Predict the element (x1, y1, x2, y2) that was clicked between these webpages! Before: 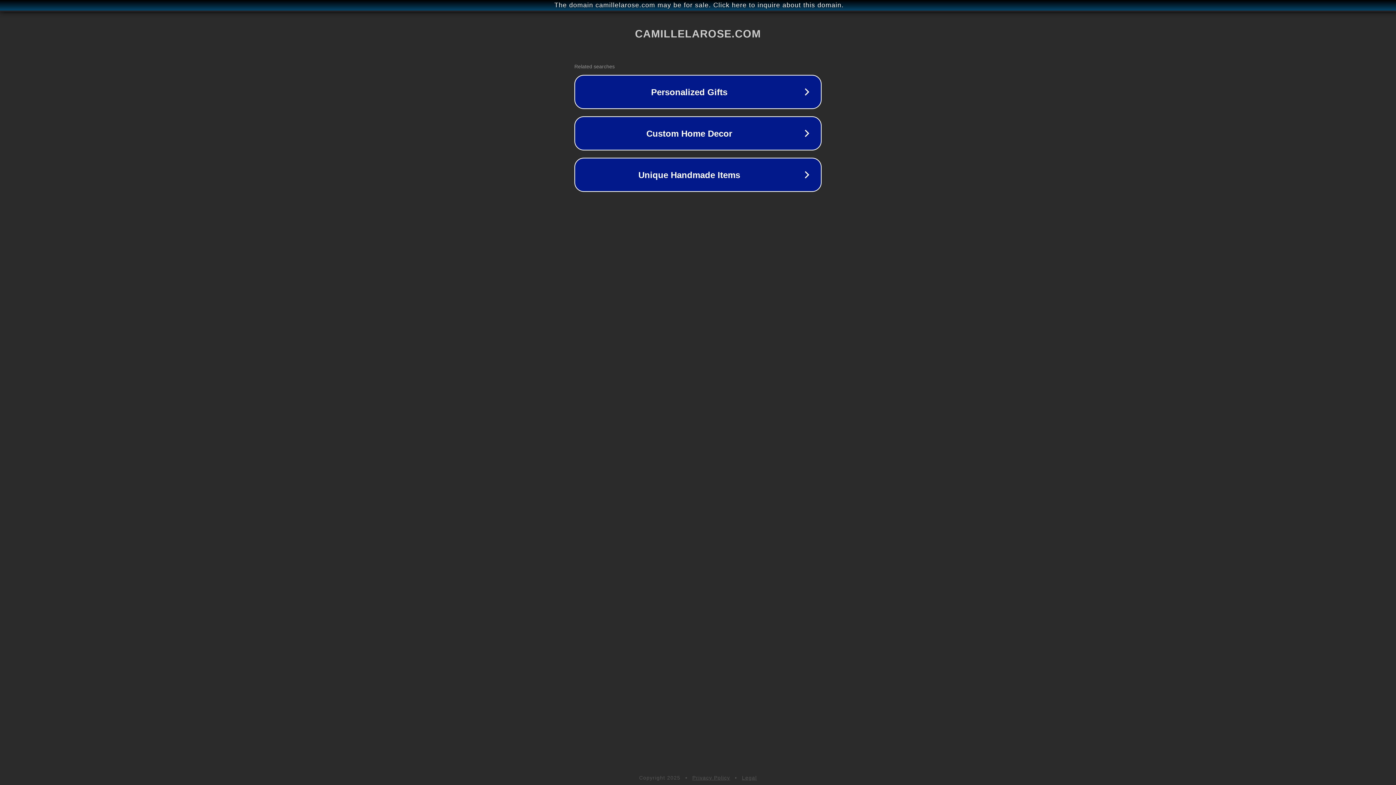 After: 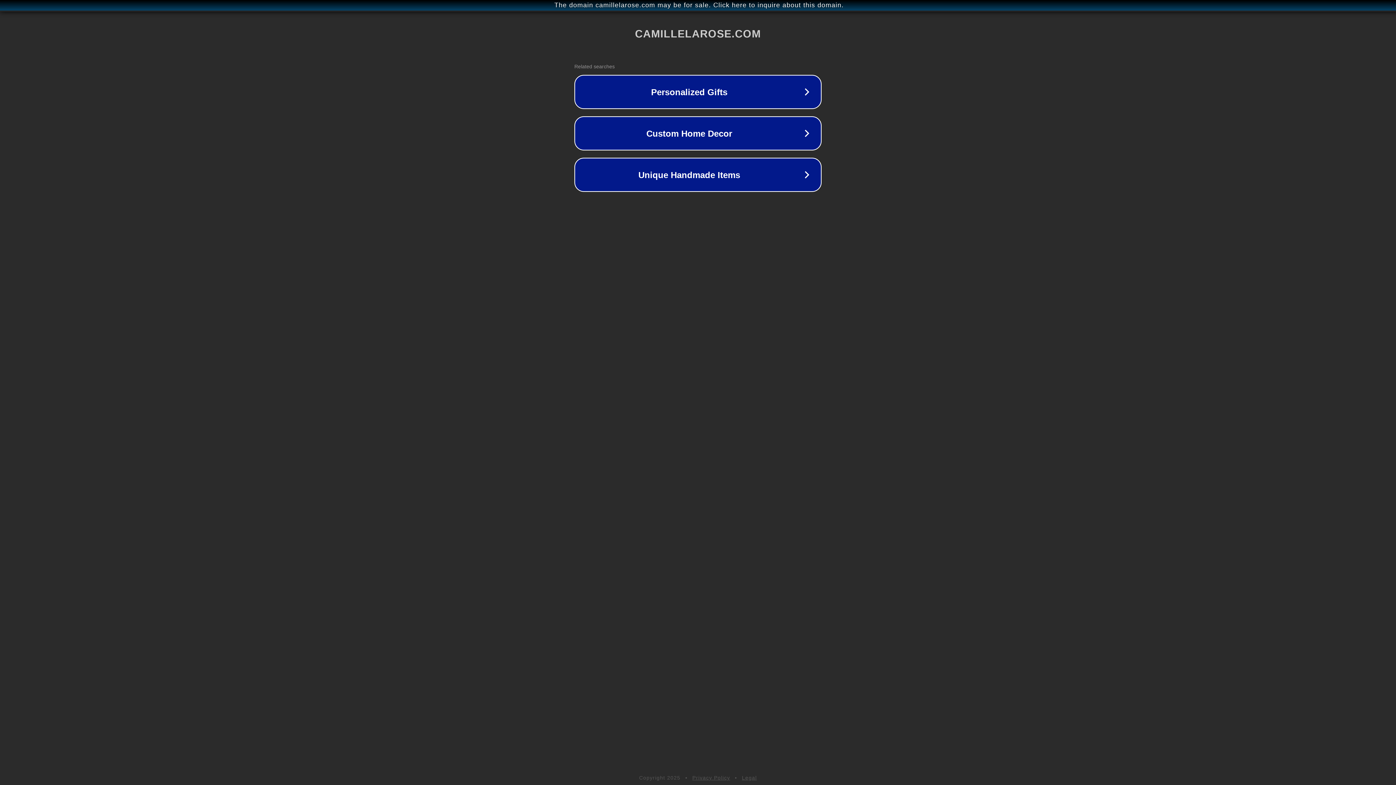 Action: bbox: (742, 775, 757, 781) label: Legal